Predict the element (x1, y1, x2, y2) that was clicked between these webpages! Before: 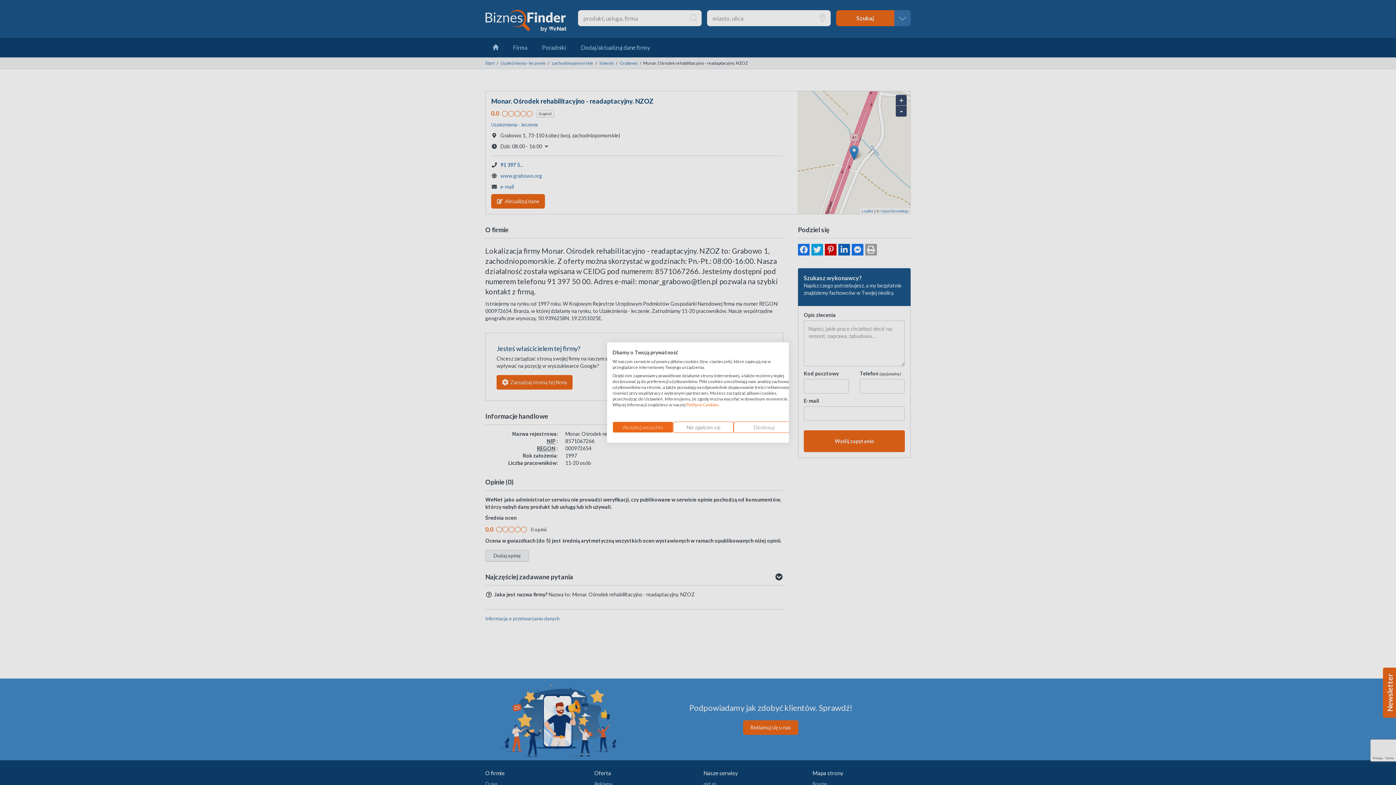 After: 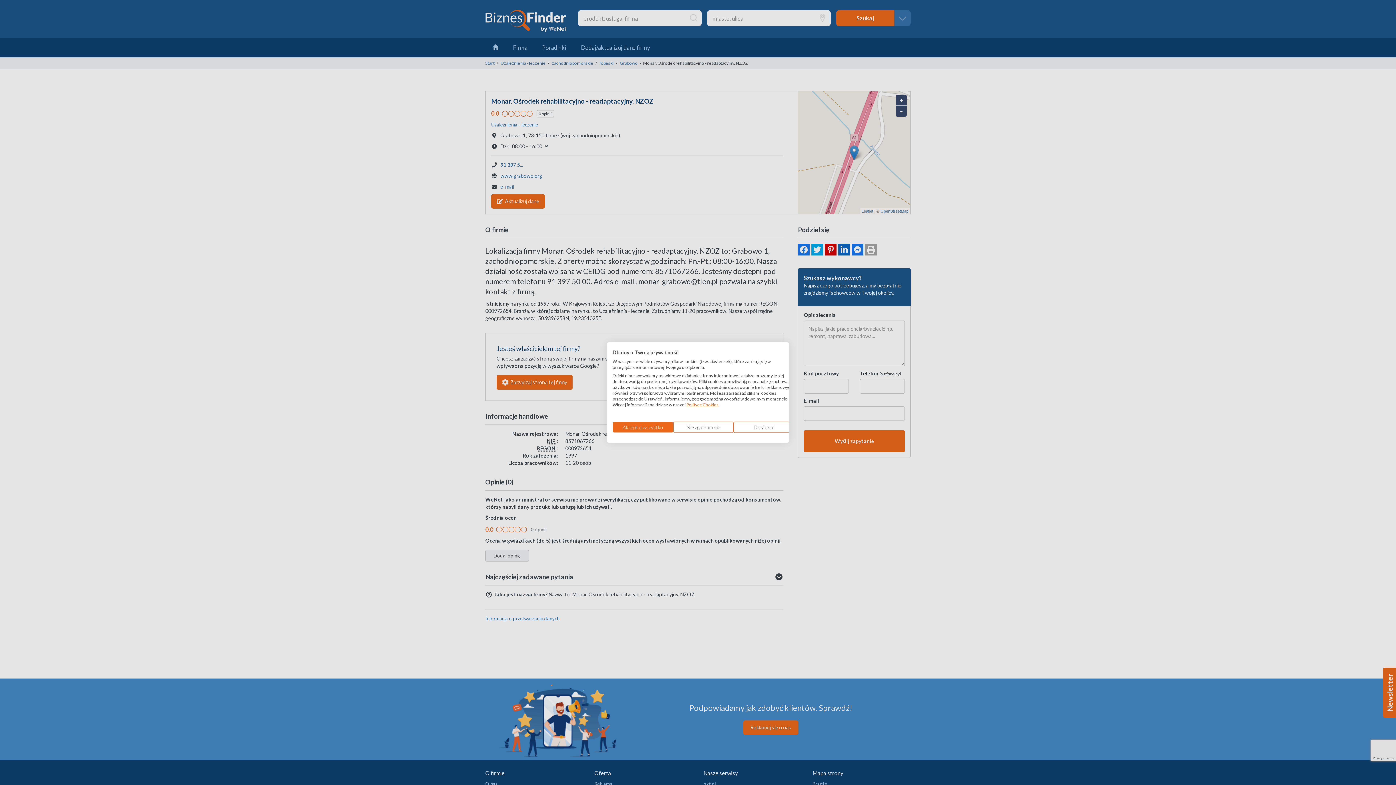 Action: bbox: (686, 402, 718, 407) label: Polityce Cookies